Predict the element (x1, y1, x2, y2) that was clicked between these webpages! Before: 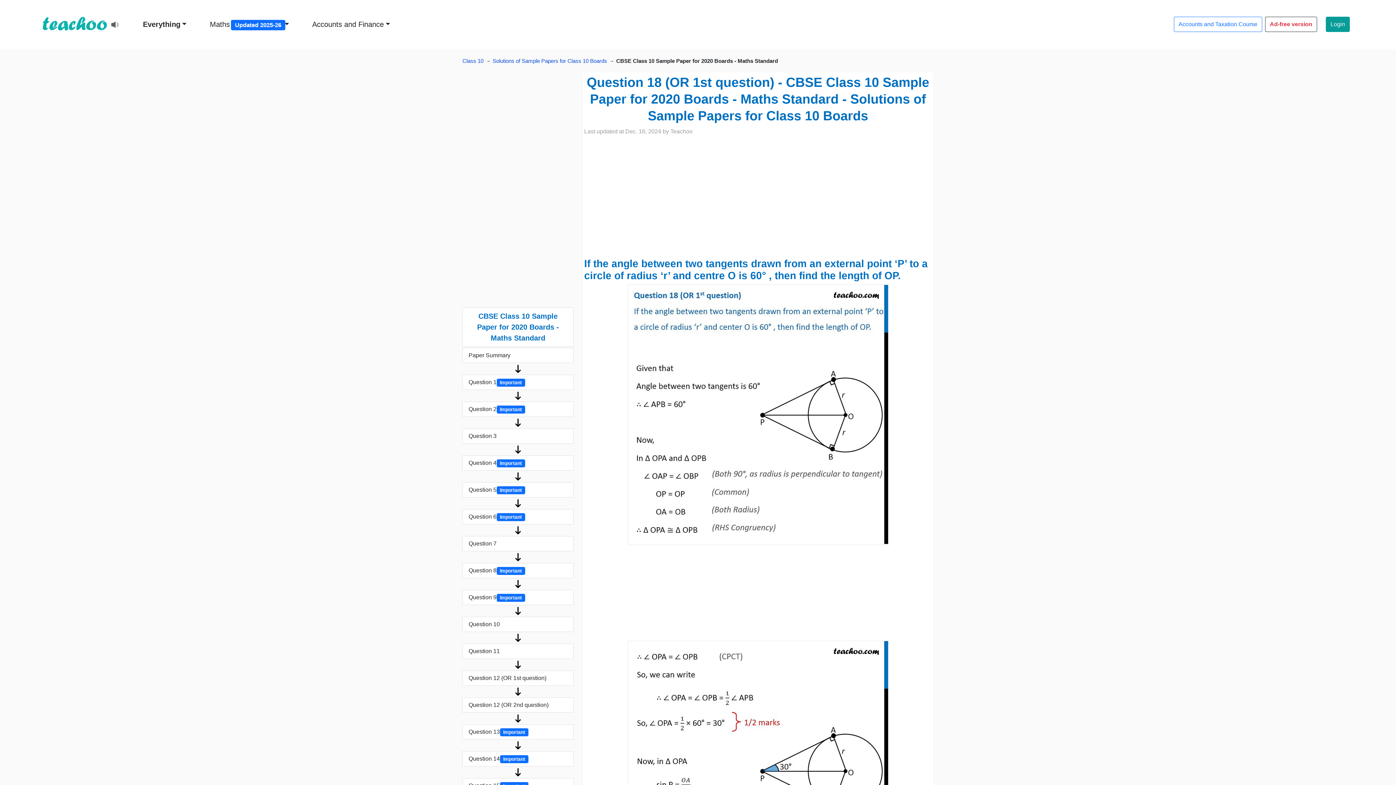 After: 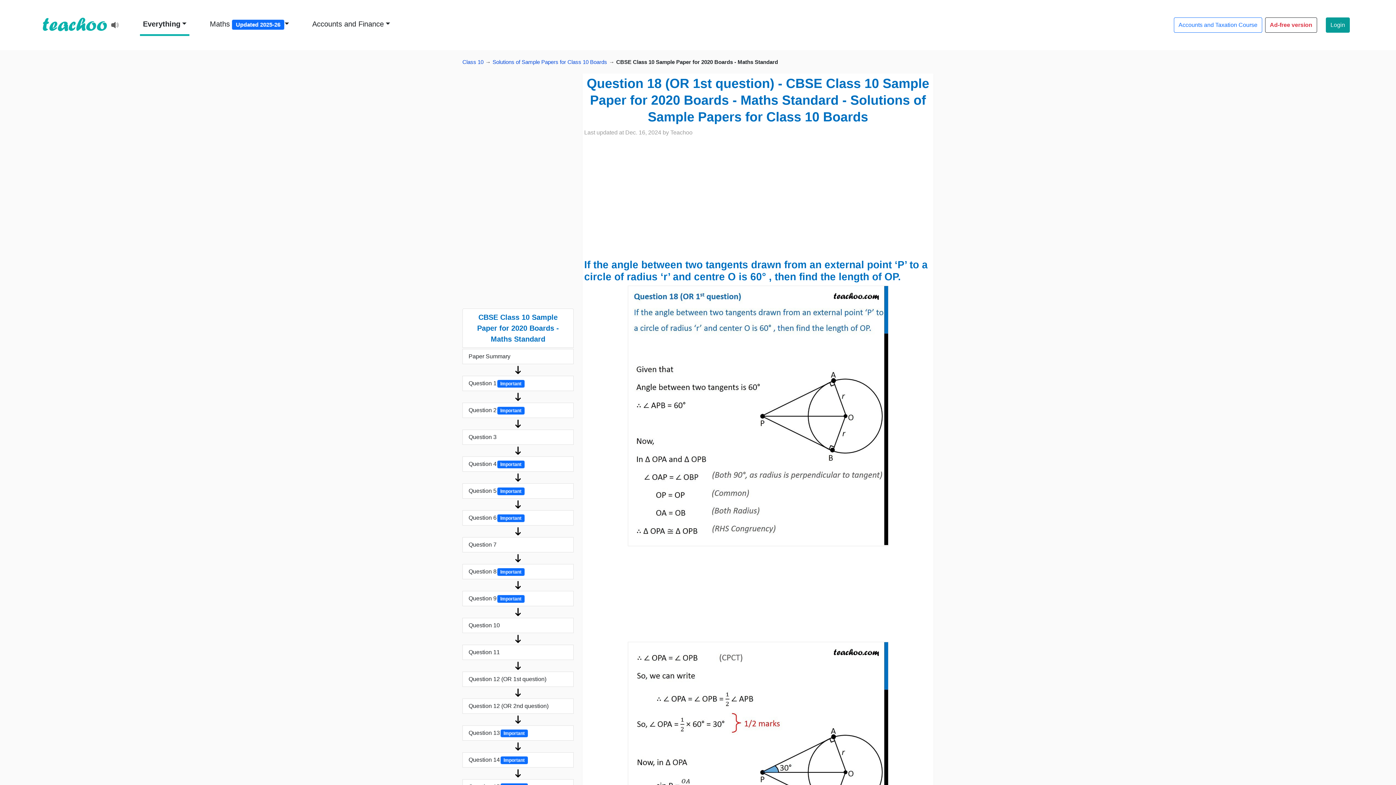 Action: bbox: (140, 14, 189, 34) label: Everything